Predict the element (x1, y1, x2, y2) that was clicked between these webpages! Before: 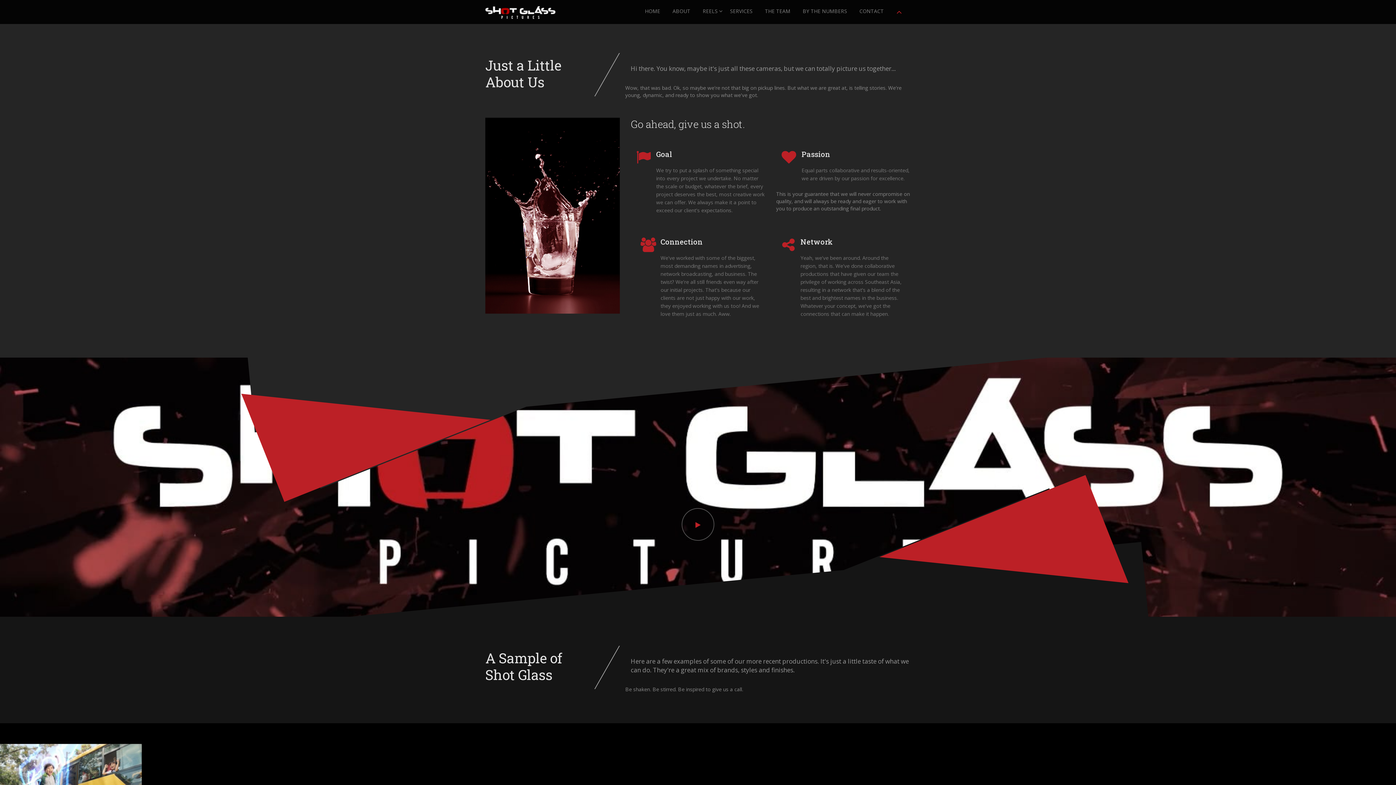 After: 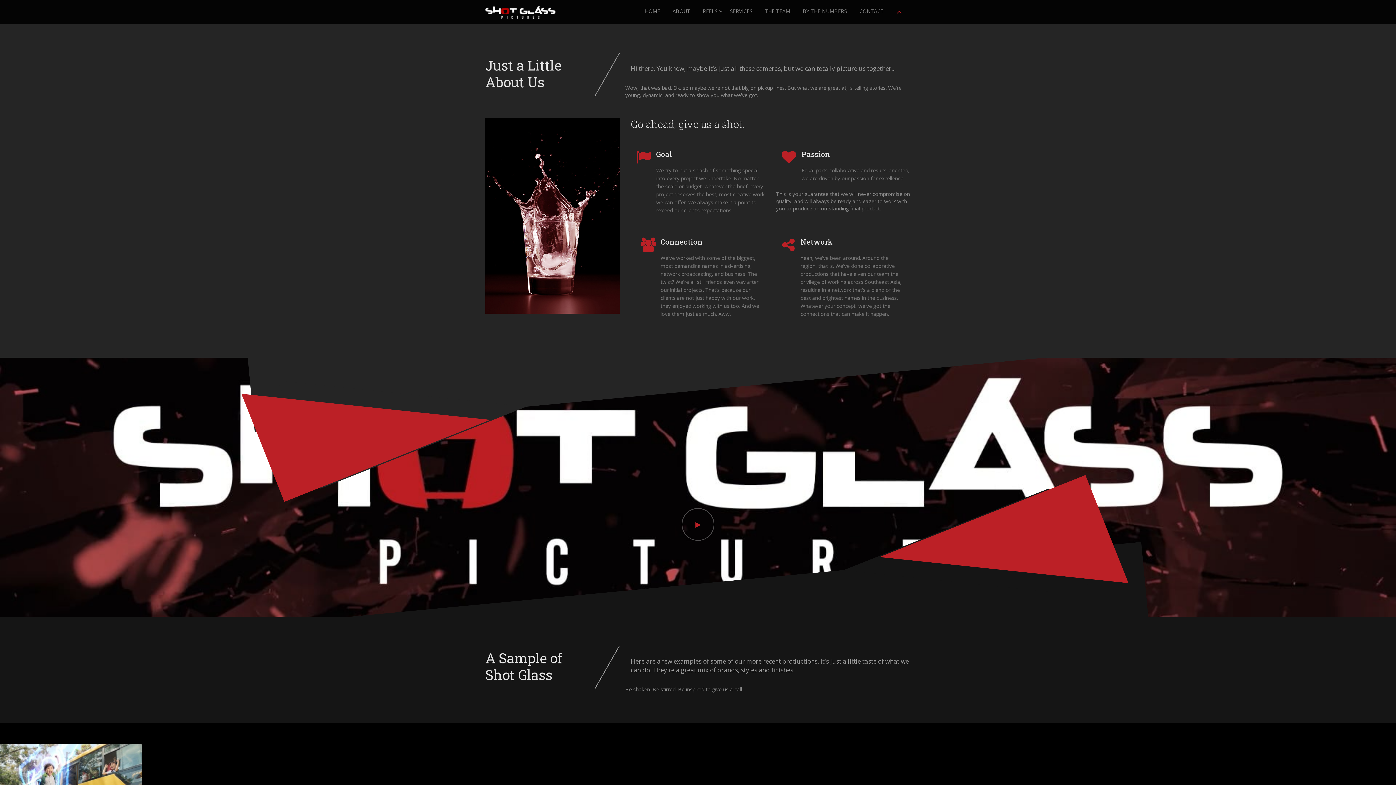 Action: bbox: (485, 8, 555, 15)